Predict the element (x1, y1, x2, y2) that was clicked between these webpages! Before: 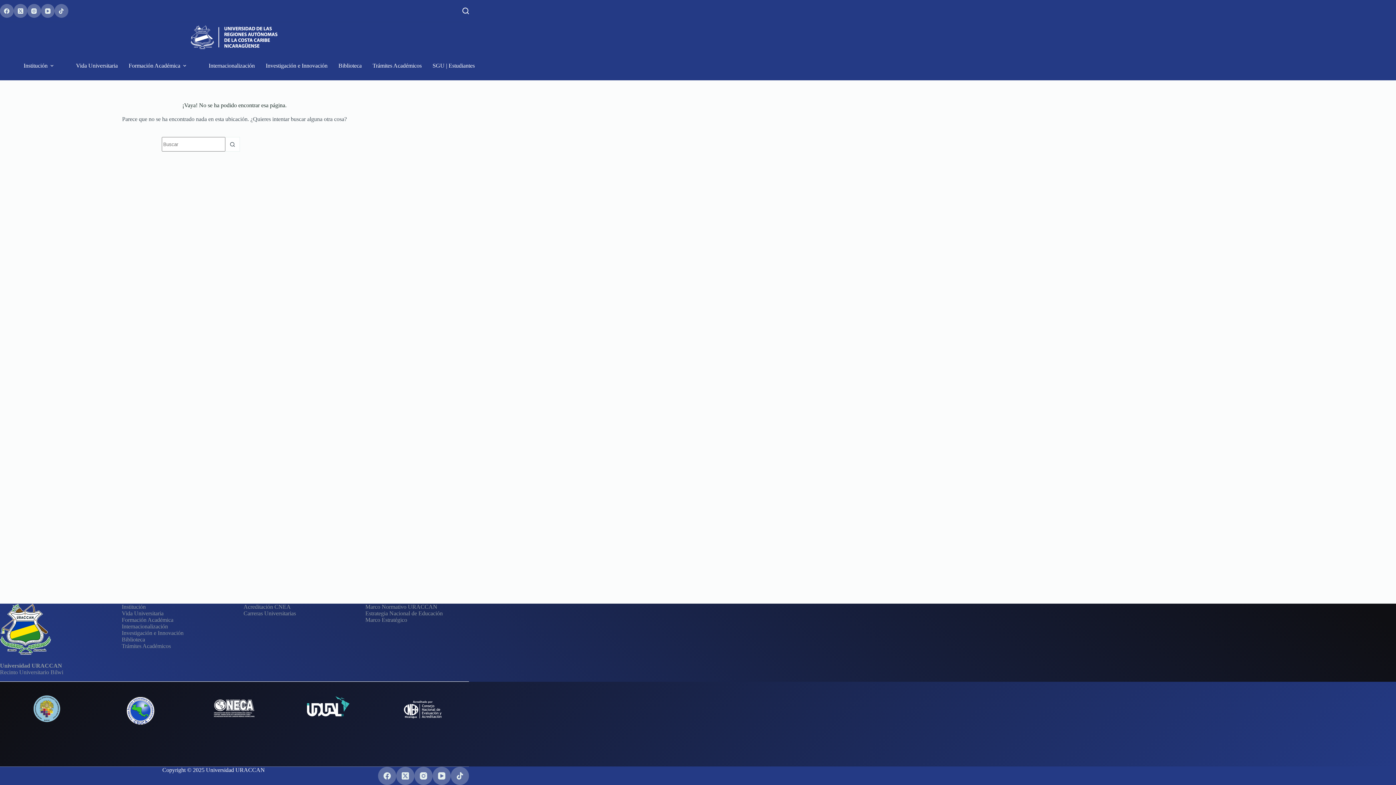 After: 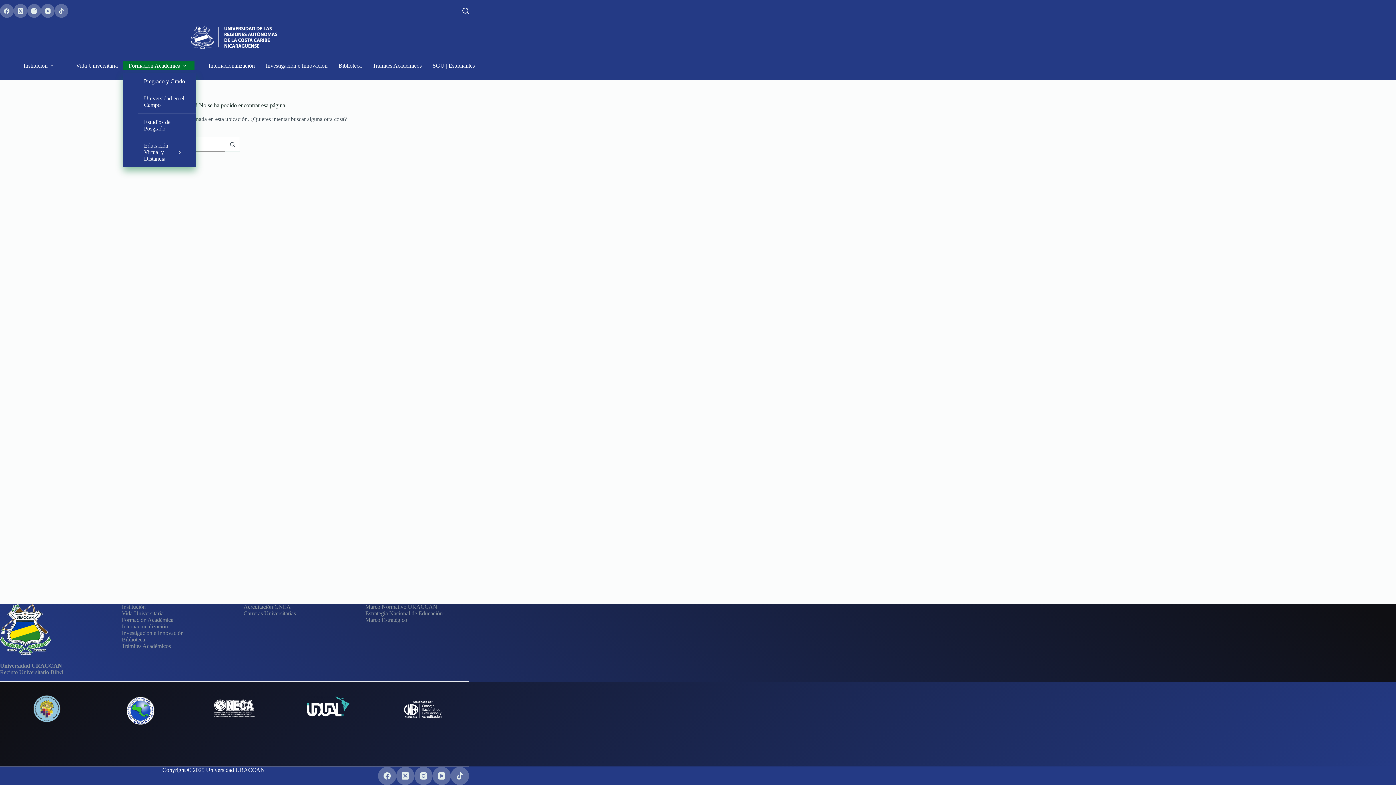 Action: bbox: (123, 61, 194, 70) label: Formación Académica